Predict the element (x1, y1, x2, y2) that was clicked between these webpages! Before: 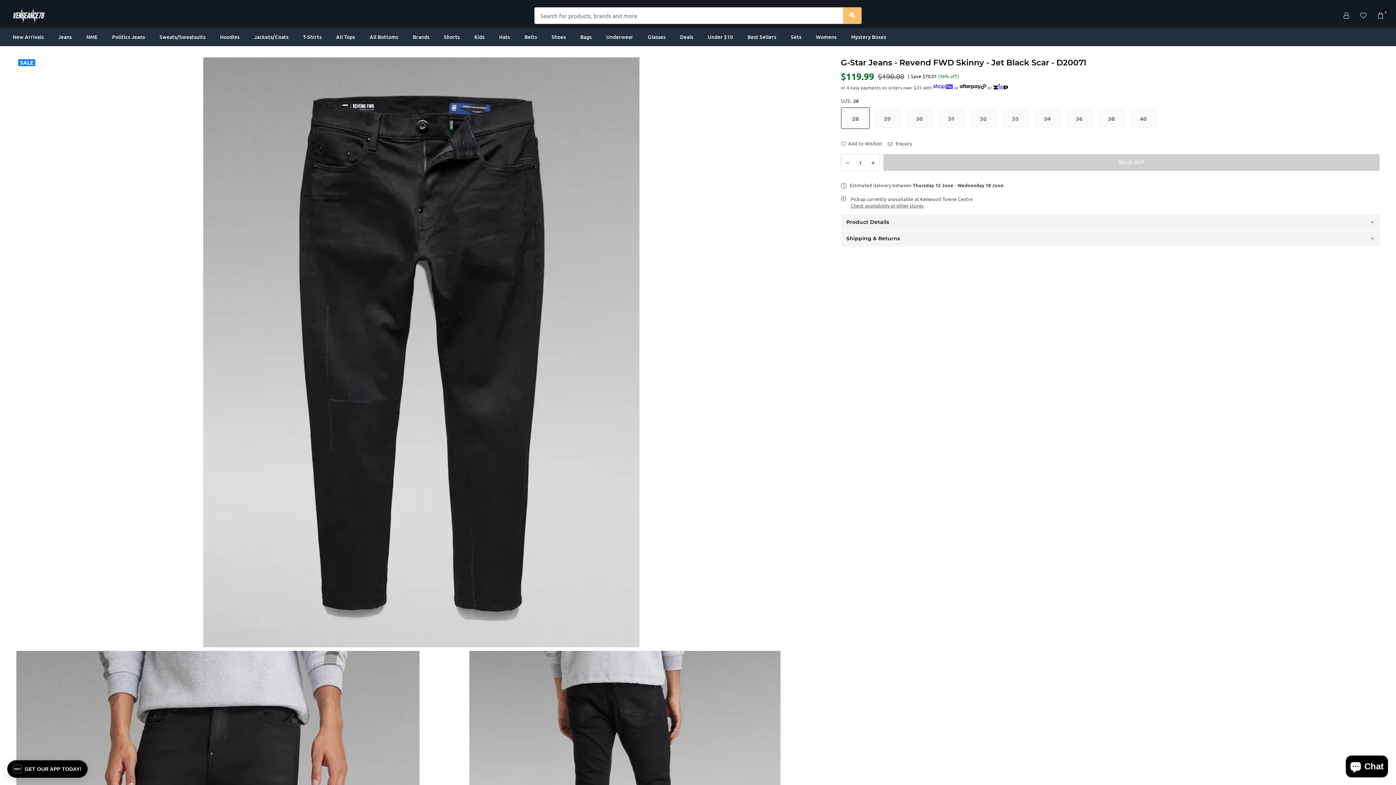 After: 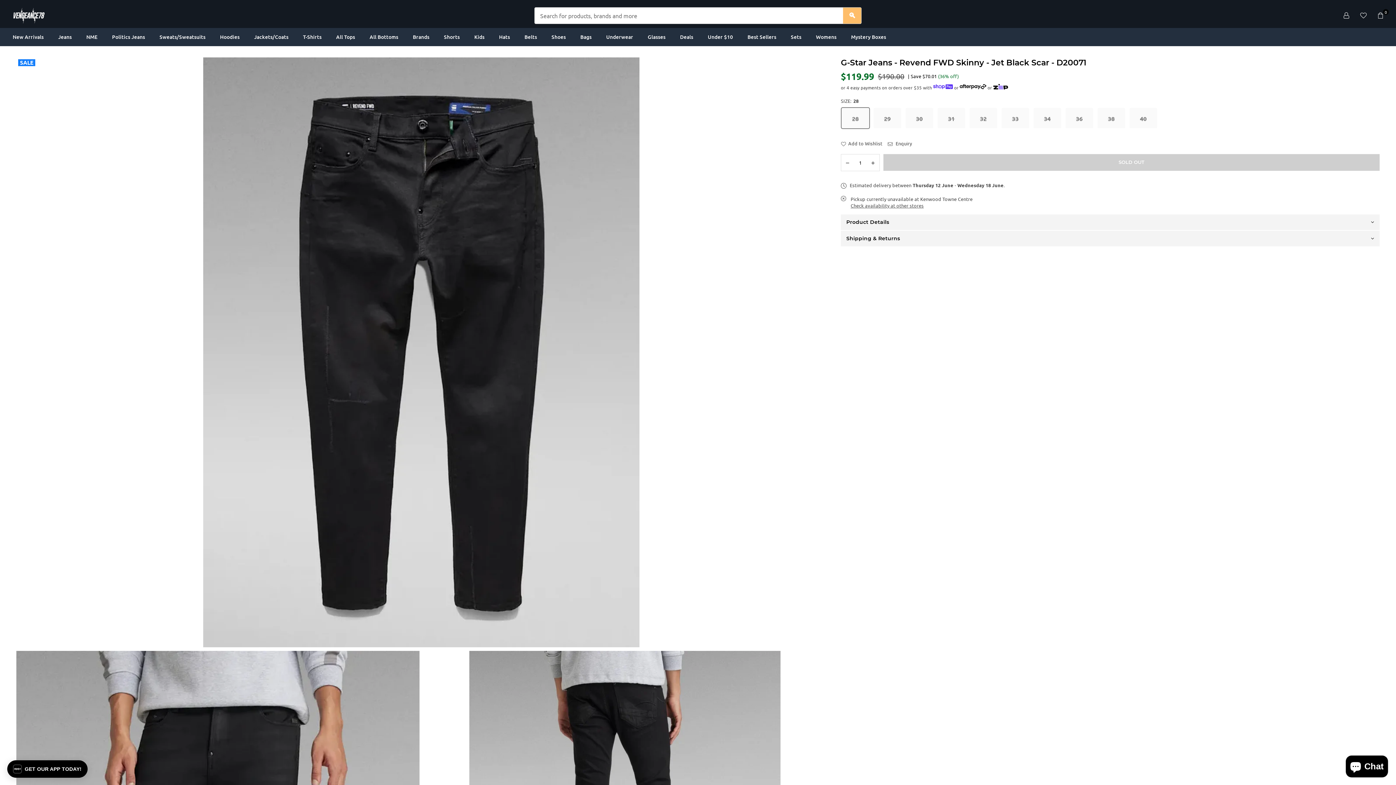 Action: bbox: (841, 154, 854, 170) label: Decrease quantity for G-Star Jeans - Revend FWD Skinny - Jet Black Scar - D20071